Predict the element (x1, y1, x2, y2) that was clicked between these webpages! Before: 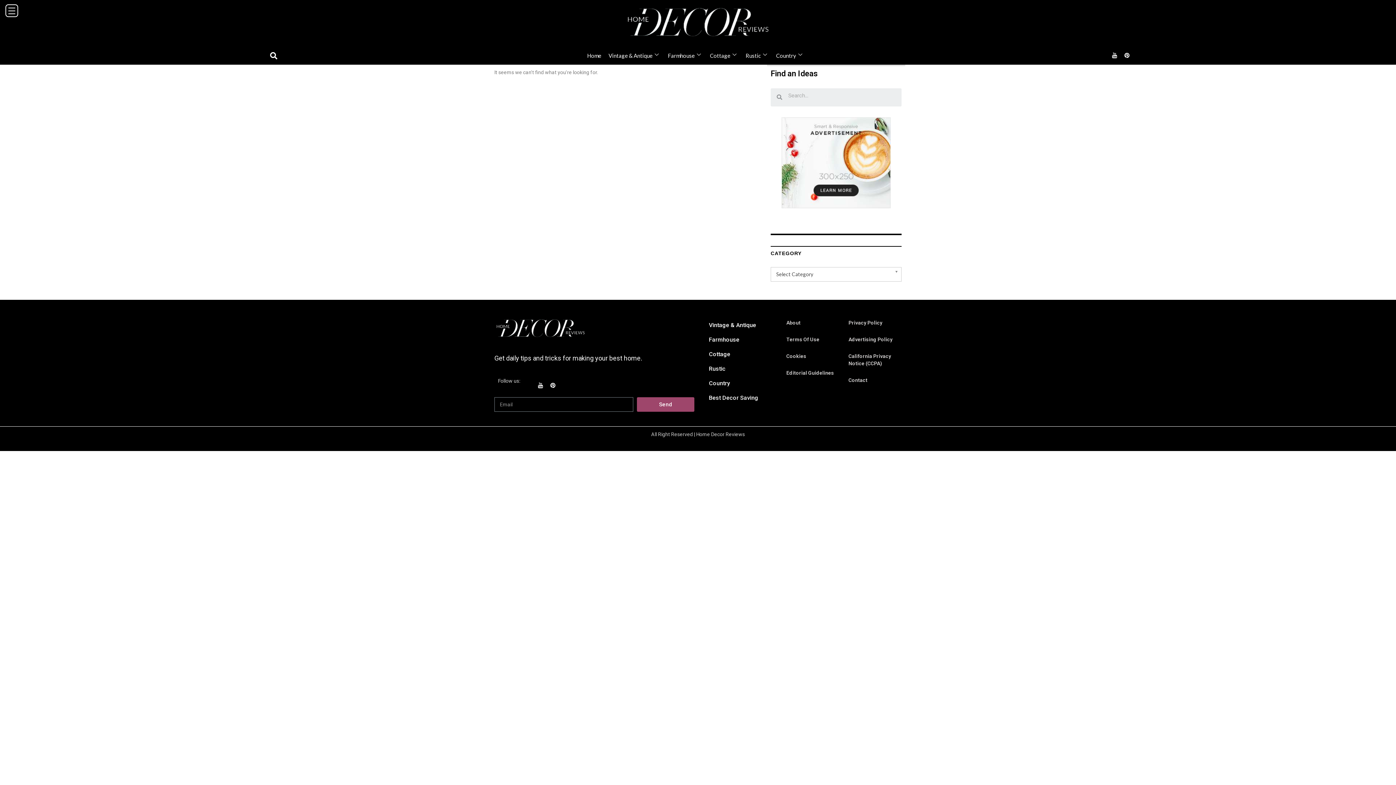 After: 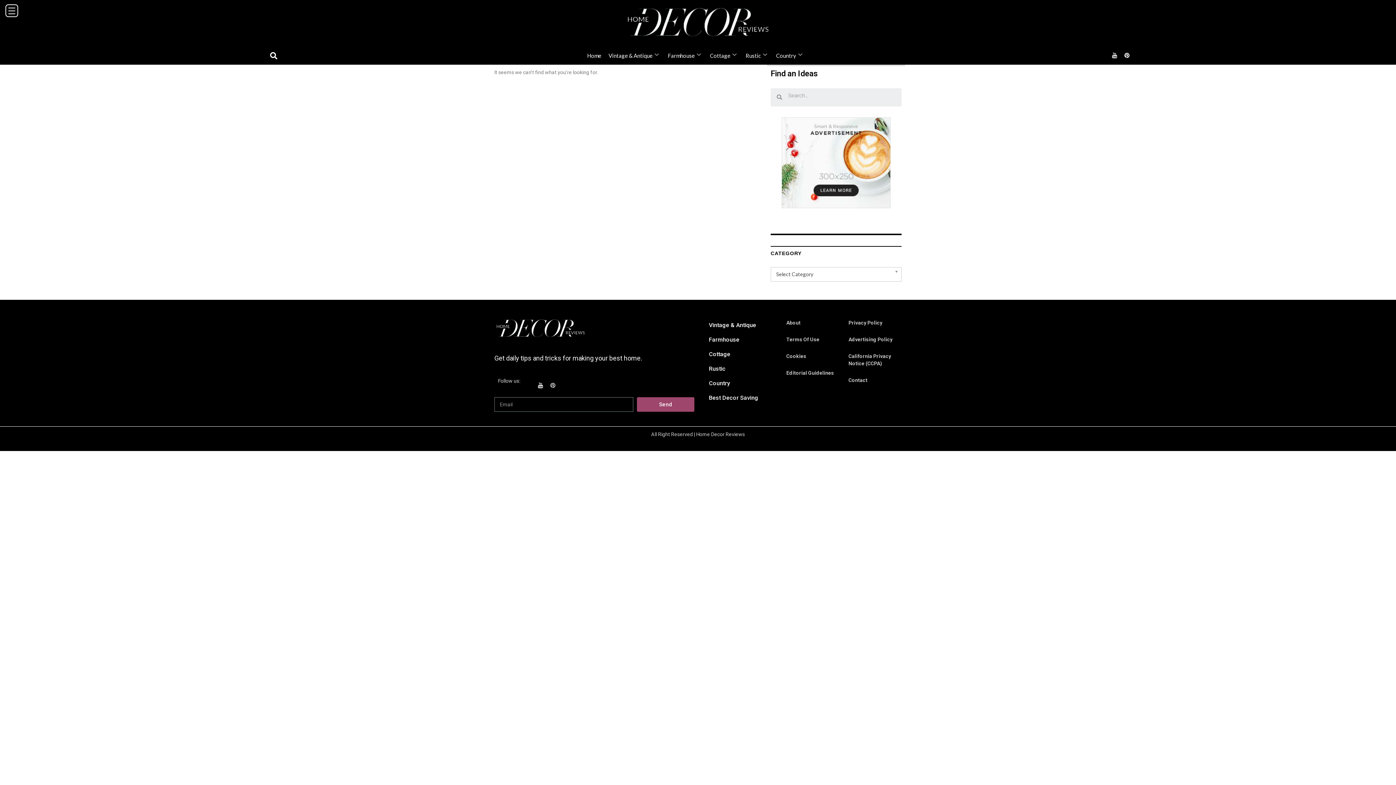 Action: bbox: (550, 381, 555, 389)